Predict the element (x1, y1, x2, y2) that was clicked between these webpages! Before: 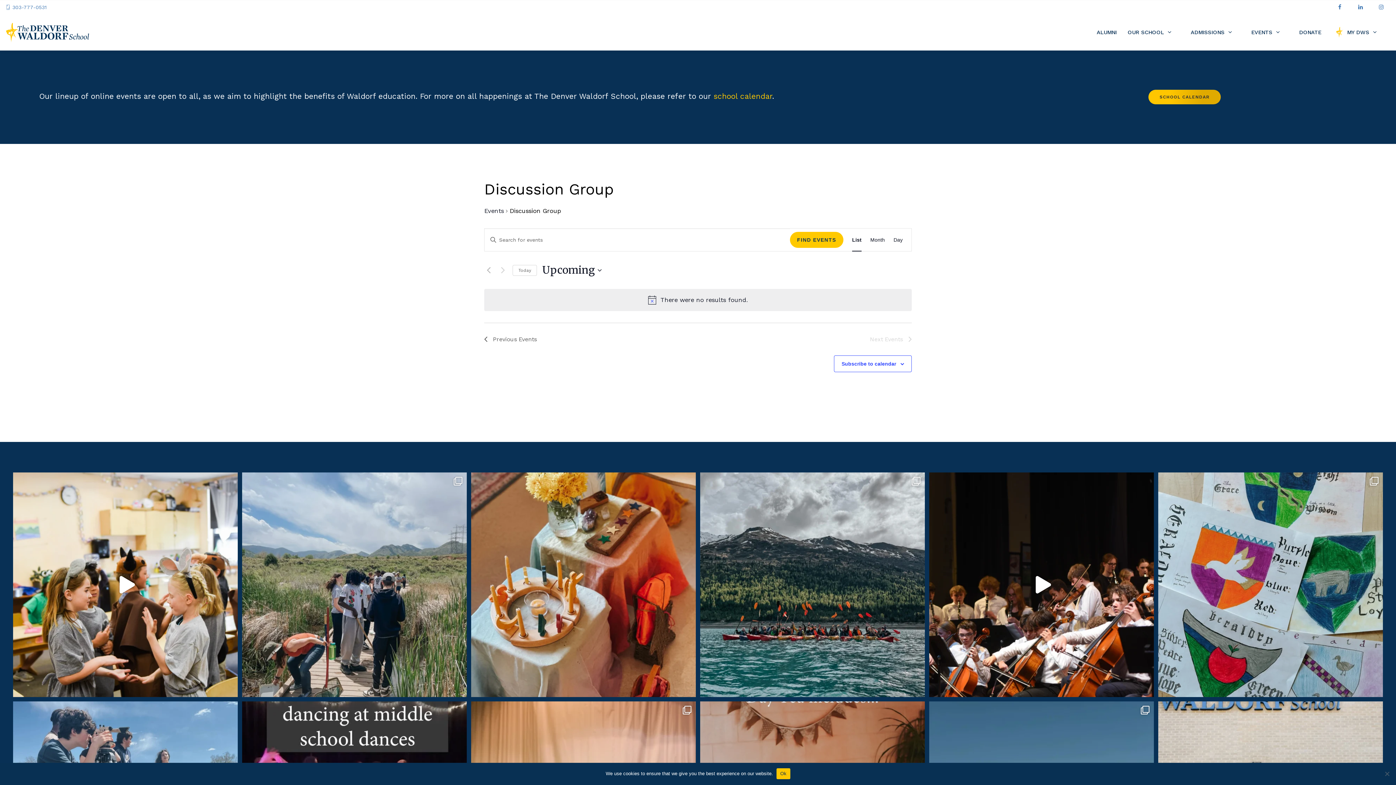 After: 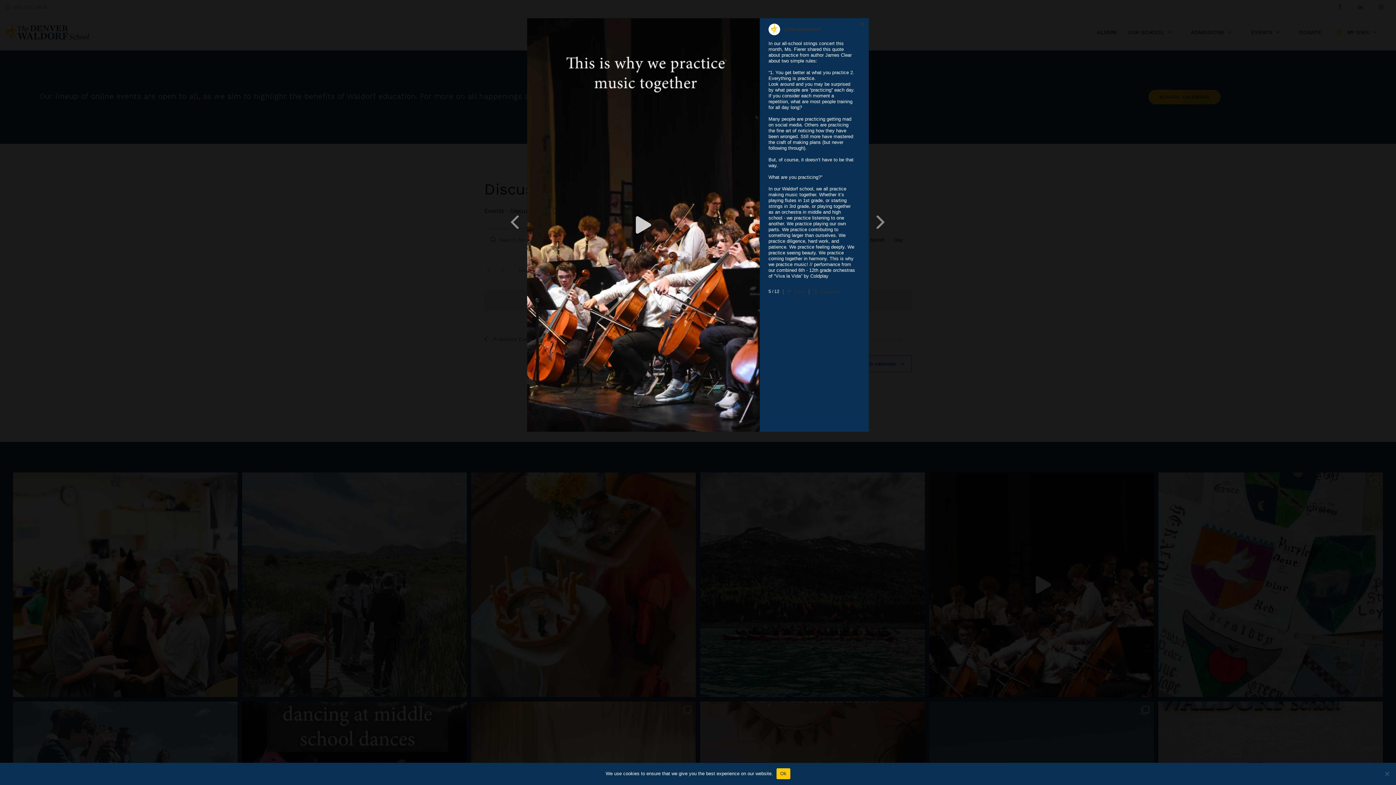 Action: bbox: (929, 472, 1154, 697) label: Open